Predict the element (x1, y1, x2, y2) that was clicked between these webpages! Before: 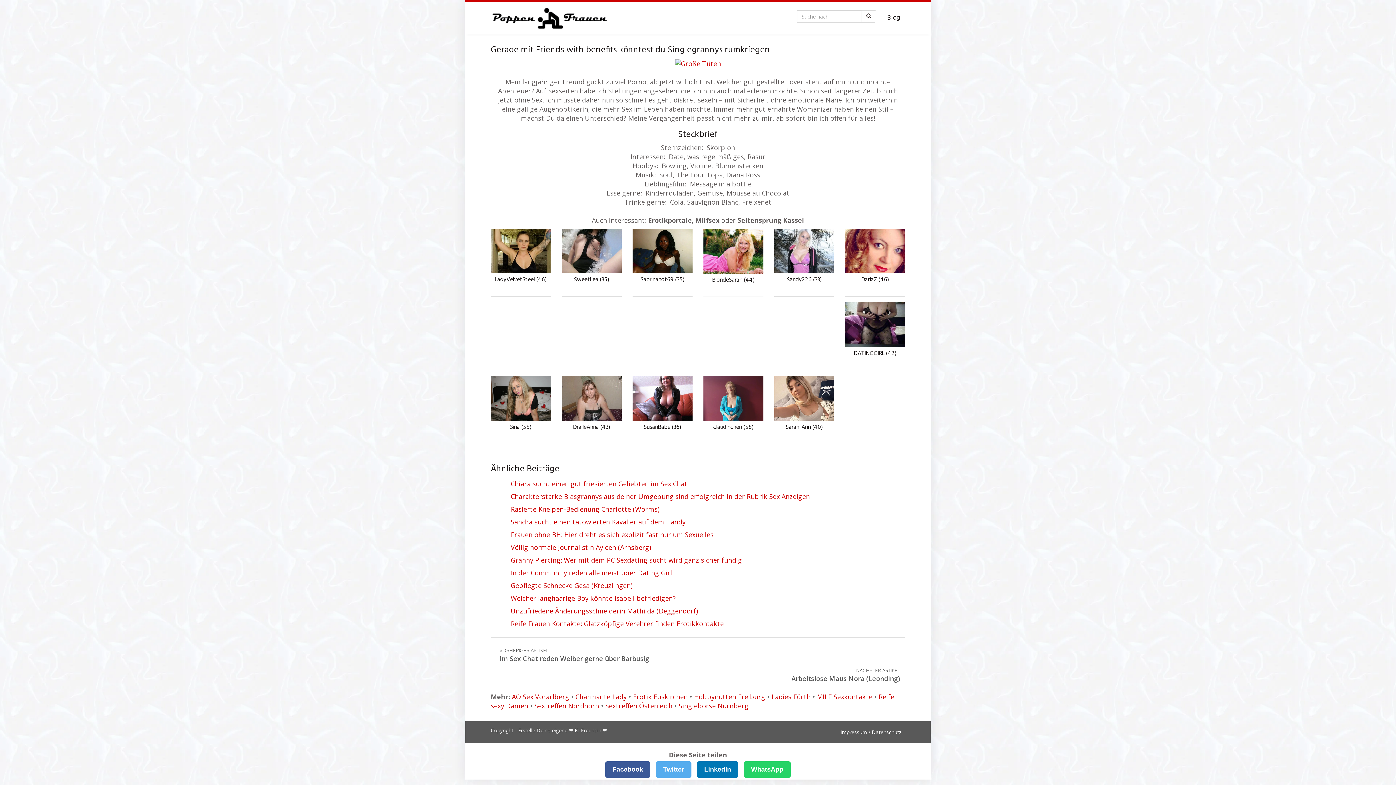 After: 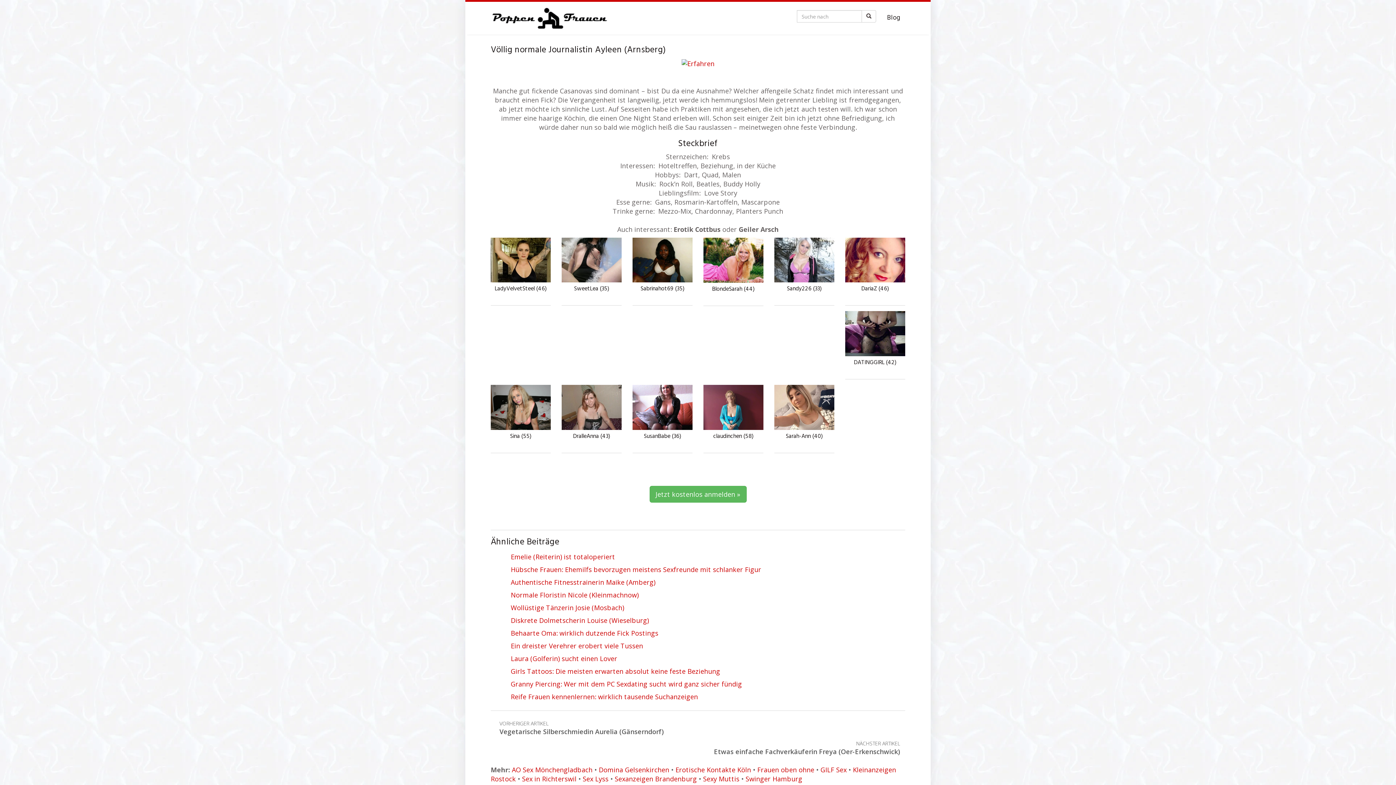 Action: label: Völlig normale Journalistin Ayleen (Arnsberg) bbox: (509, 541, 905, 554)